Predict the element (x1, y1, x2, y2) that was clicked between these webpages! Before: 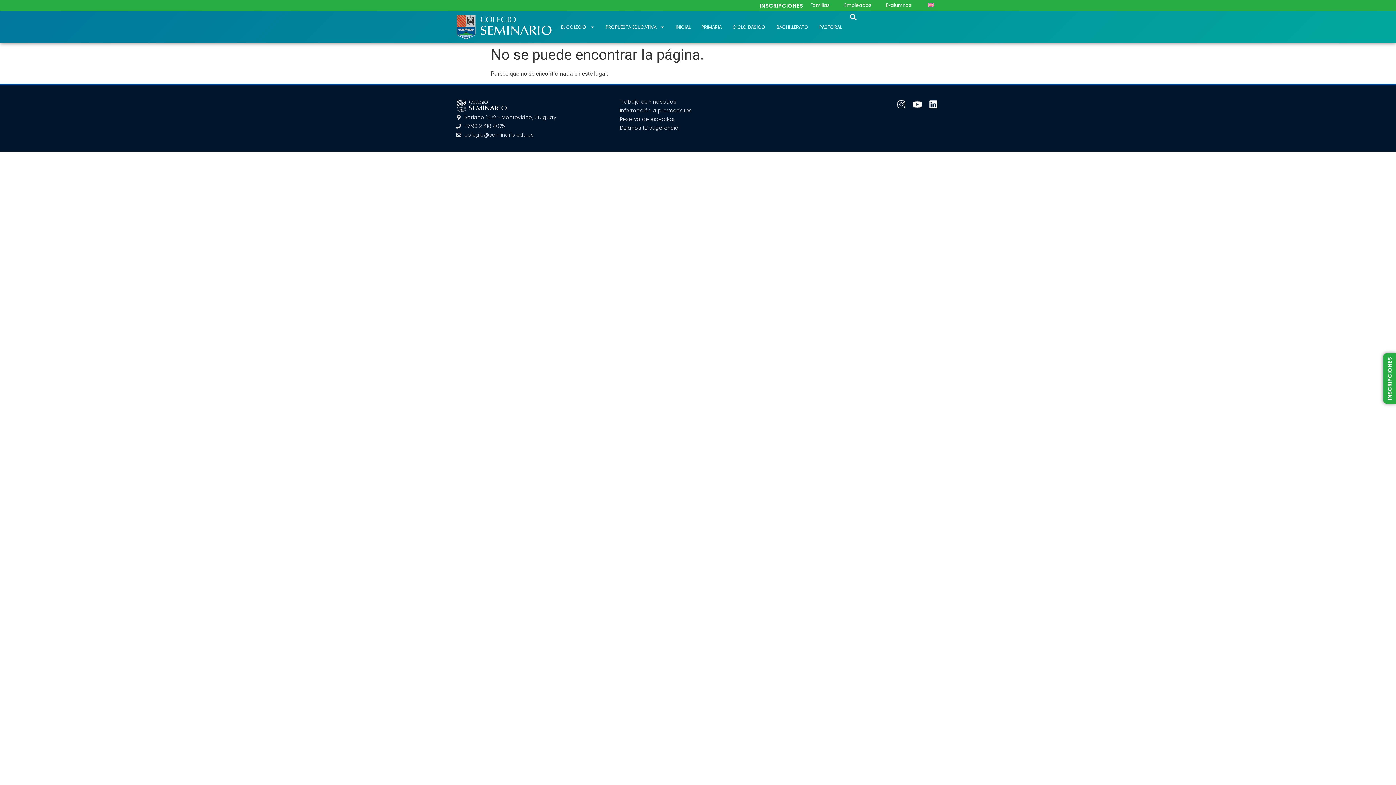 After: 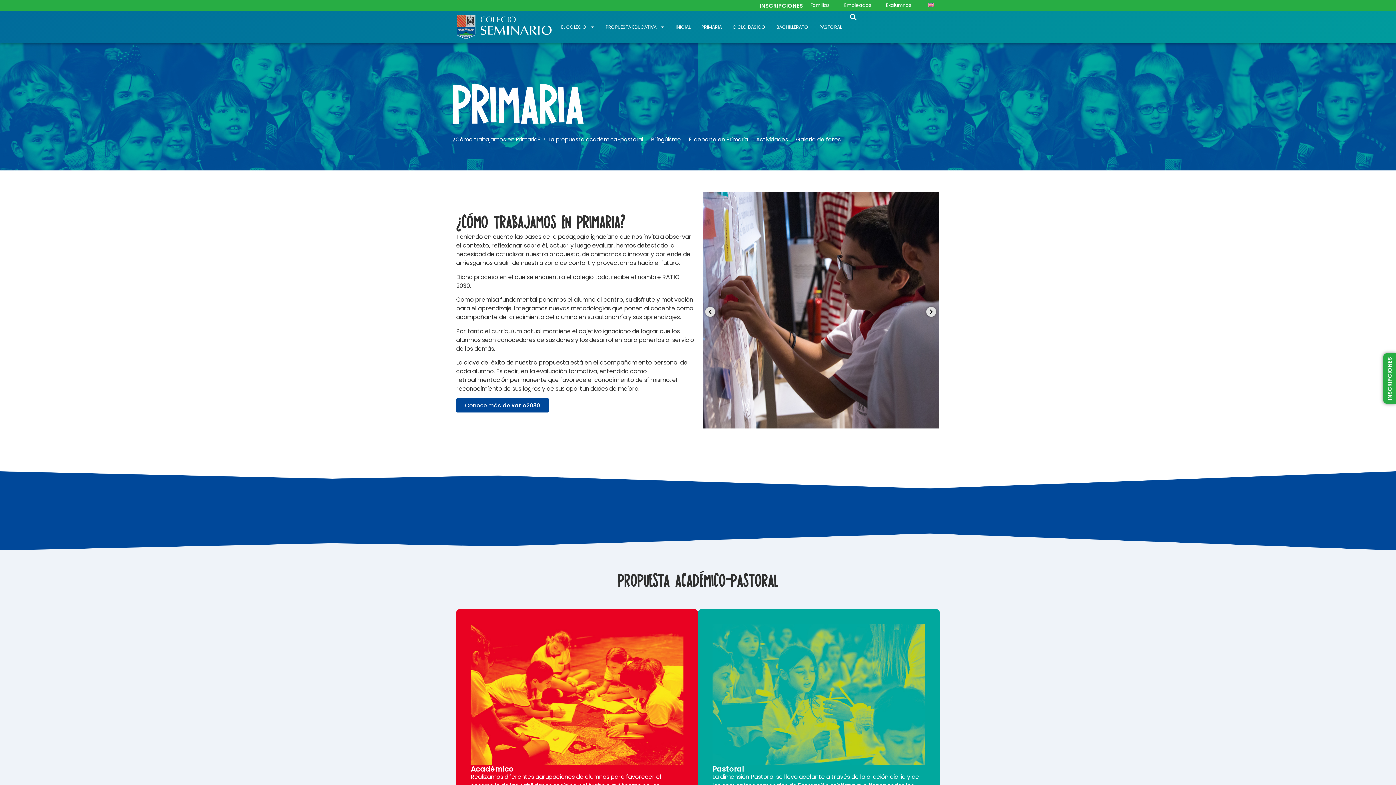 Action: label: PRIMARIA bbox: (696, 19, 727, 34)